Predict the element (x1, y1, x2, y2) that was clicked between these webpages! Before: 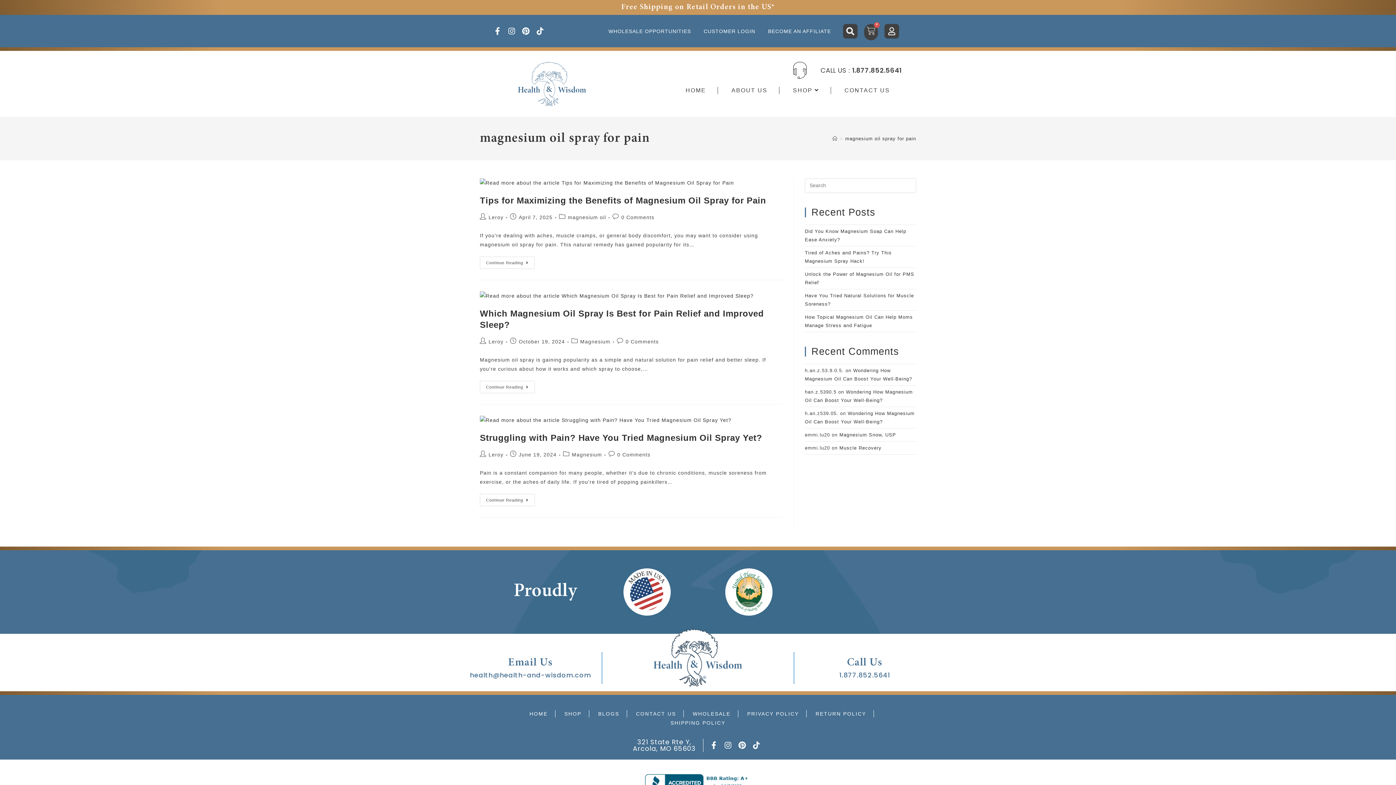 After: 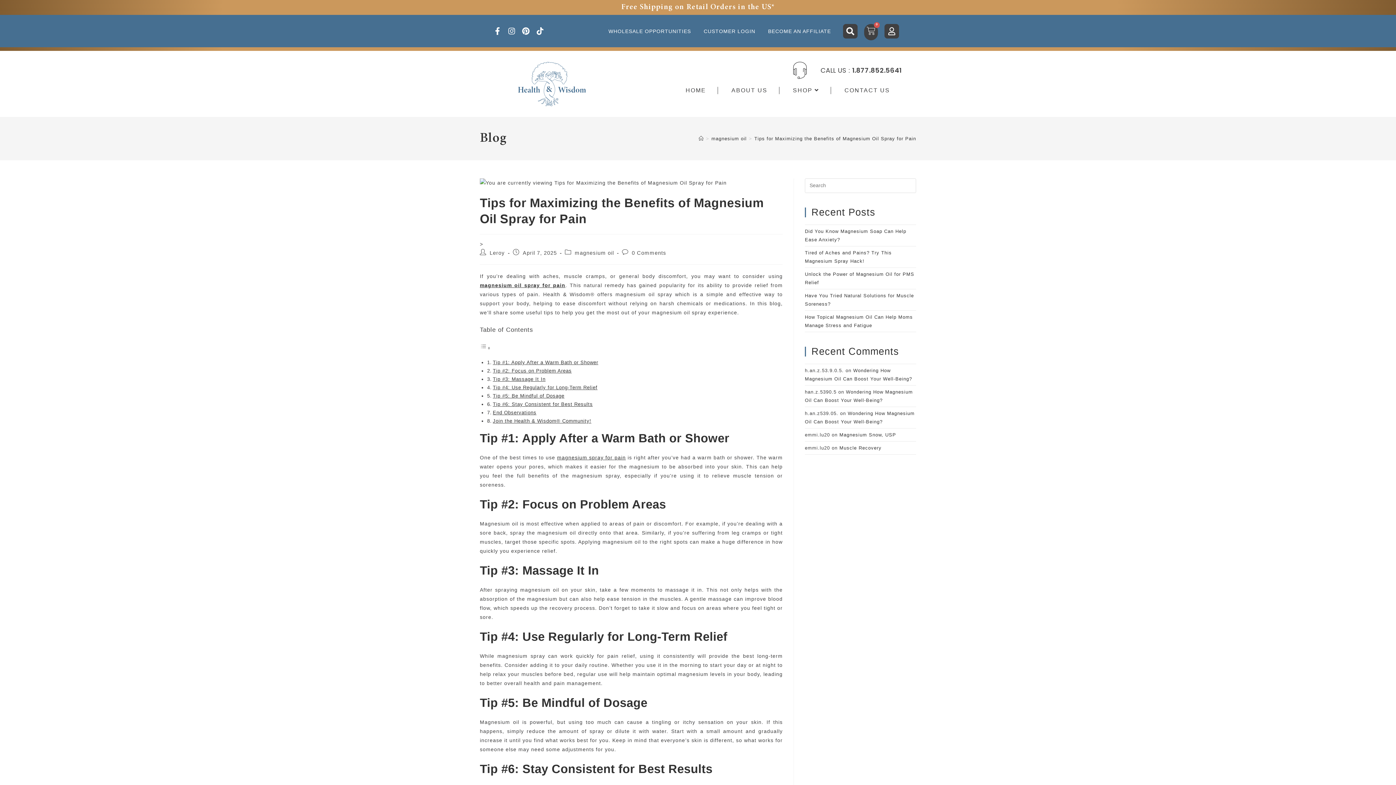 Action: bbox: (480, 178, 782, 187)